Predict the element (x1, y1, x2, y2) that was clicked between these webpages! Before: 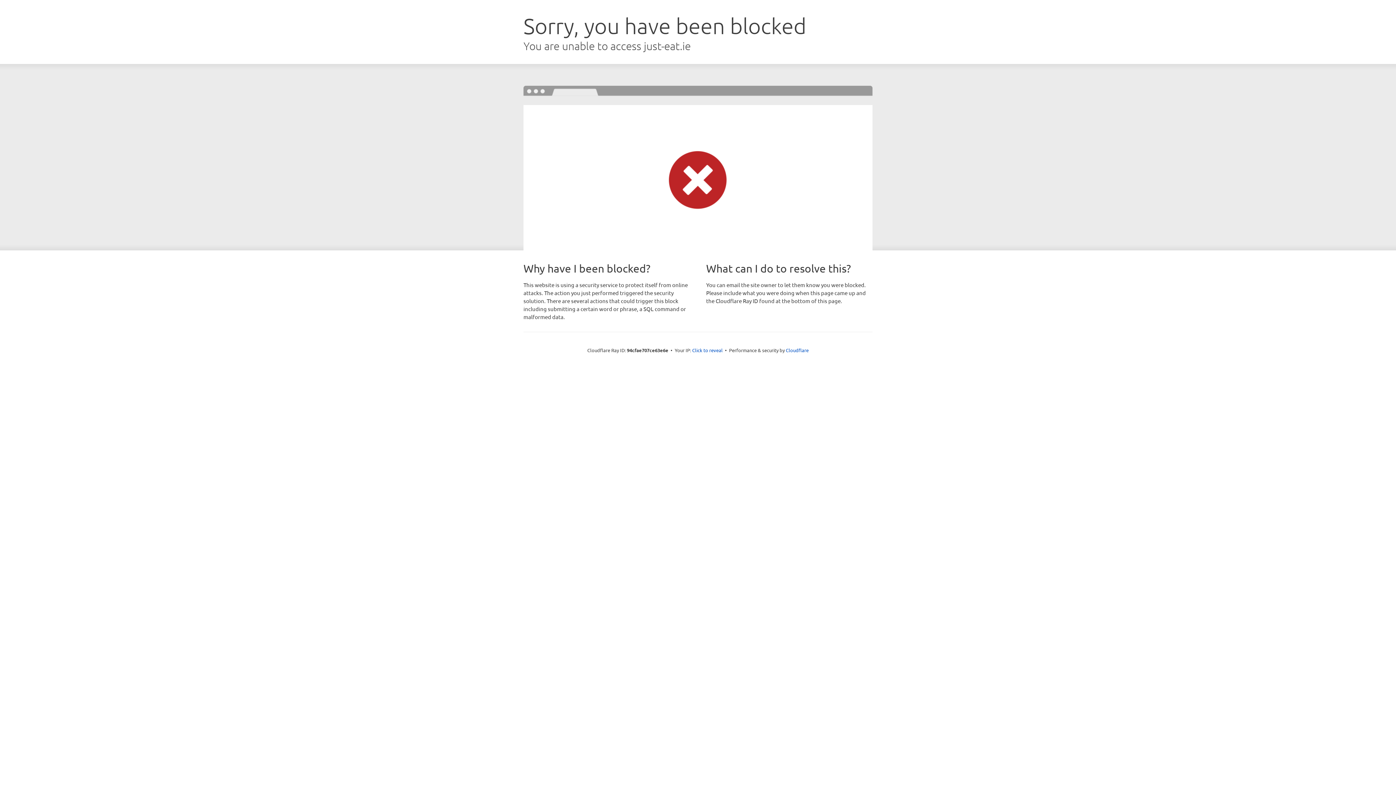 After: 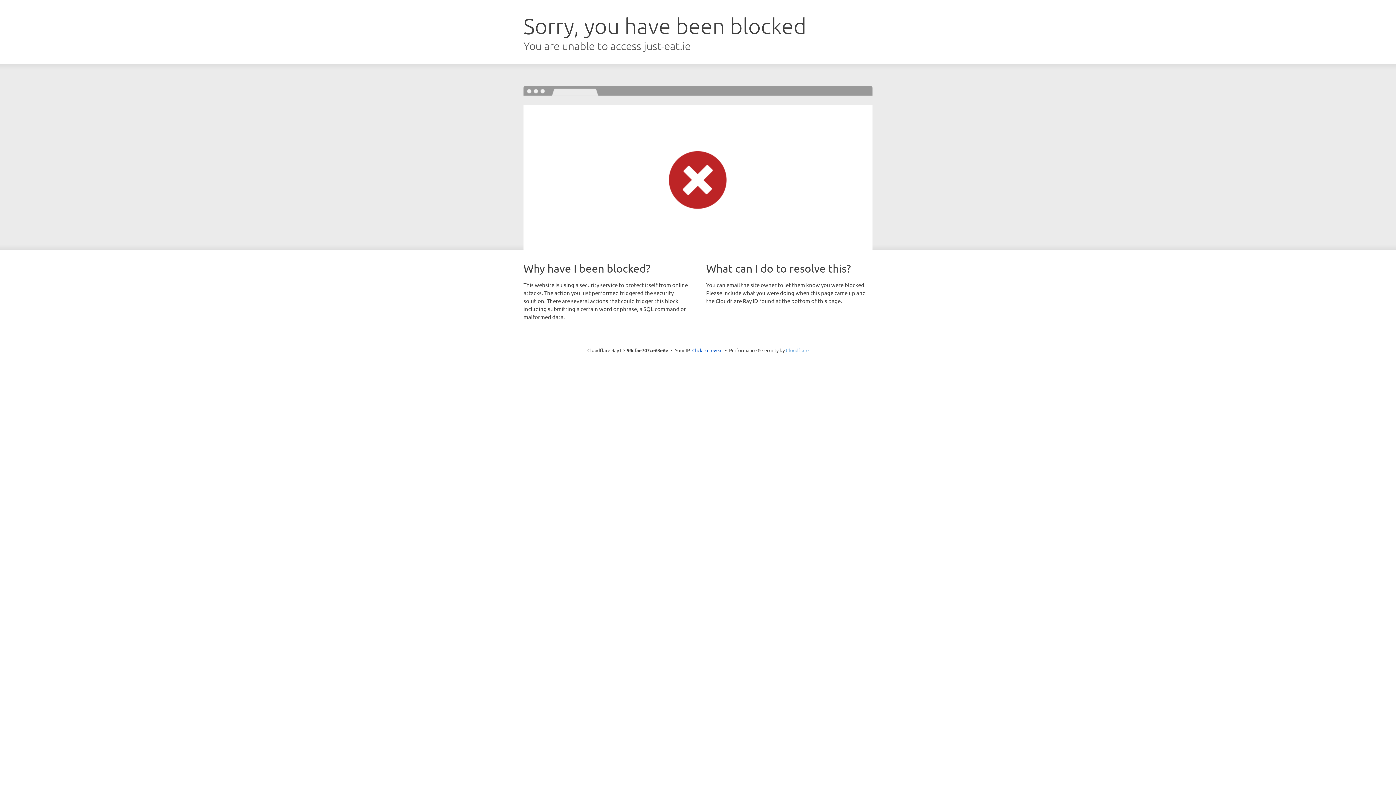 Action: bbox: (786, 347, 808, 353) label: Cloudflare